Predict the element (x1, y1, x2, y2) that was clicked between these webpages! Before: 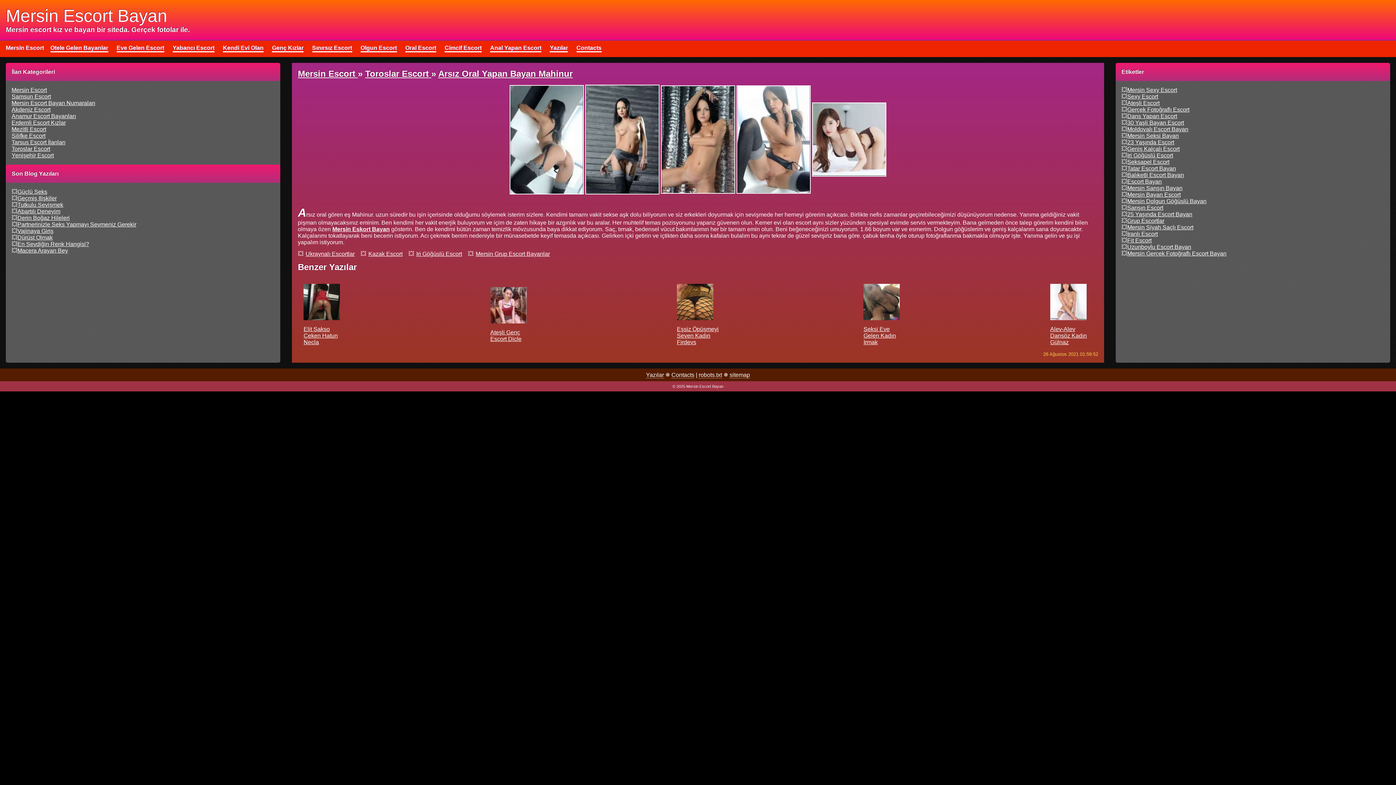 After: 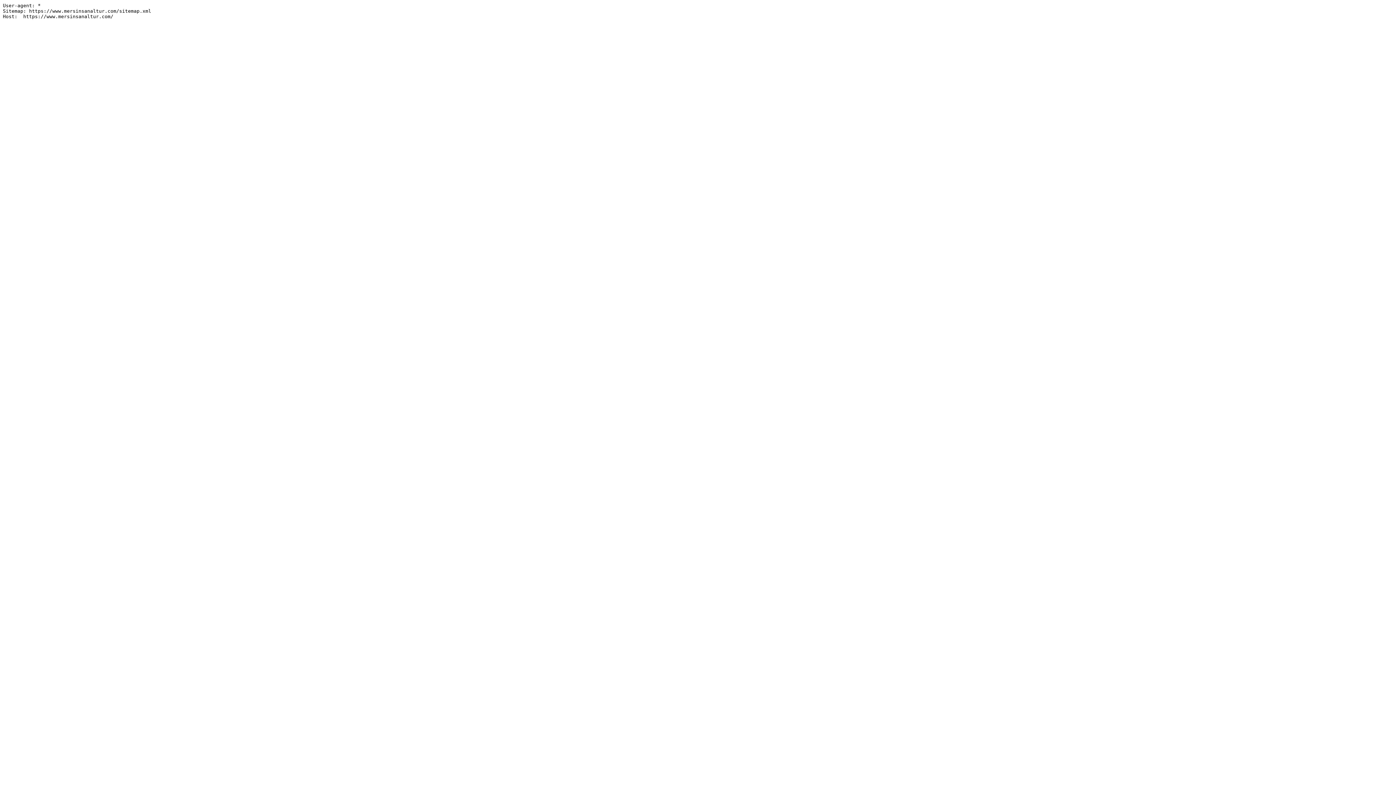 Action: bbox: (698, 372, 722, 378) label: robots.txt